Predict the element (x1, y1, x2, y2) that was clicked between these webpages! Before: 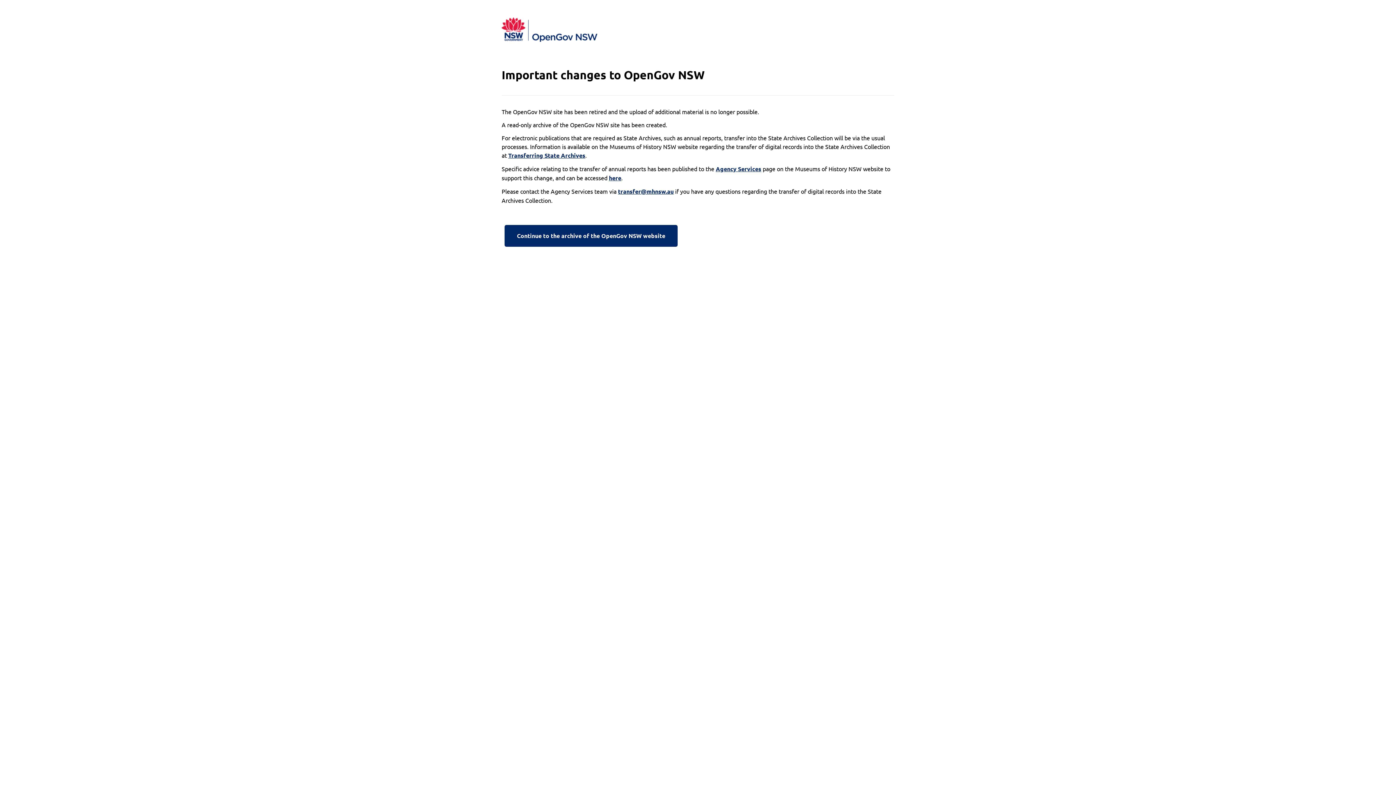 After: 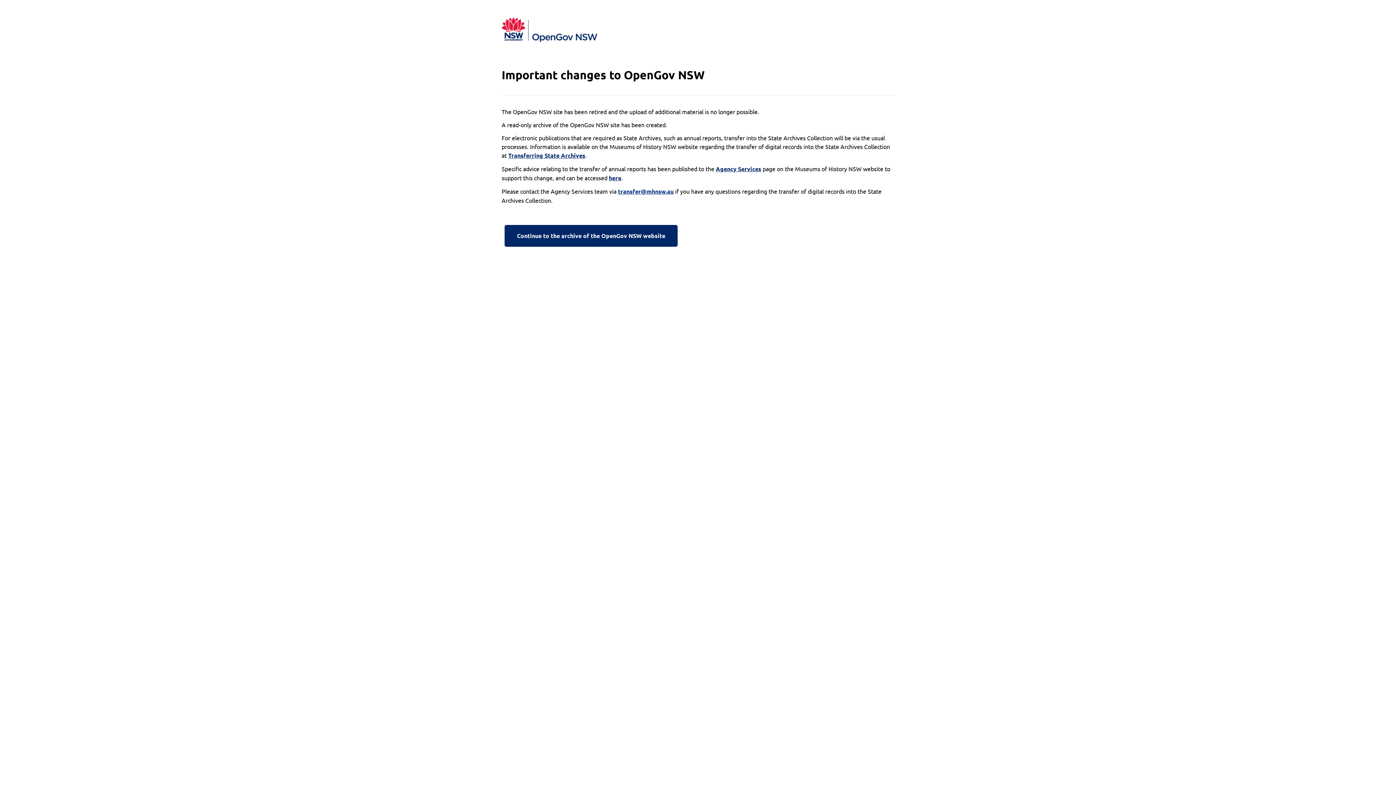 Action: bbox: (618, 187, 673, 196) label: transfer@mhnsw.au